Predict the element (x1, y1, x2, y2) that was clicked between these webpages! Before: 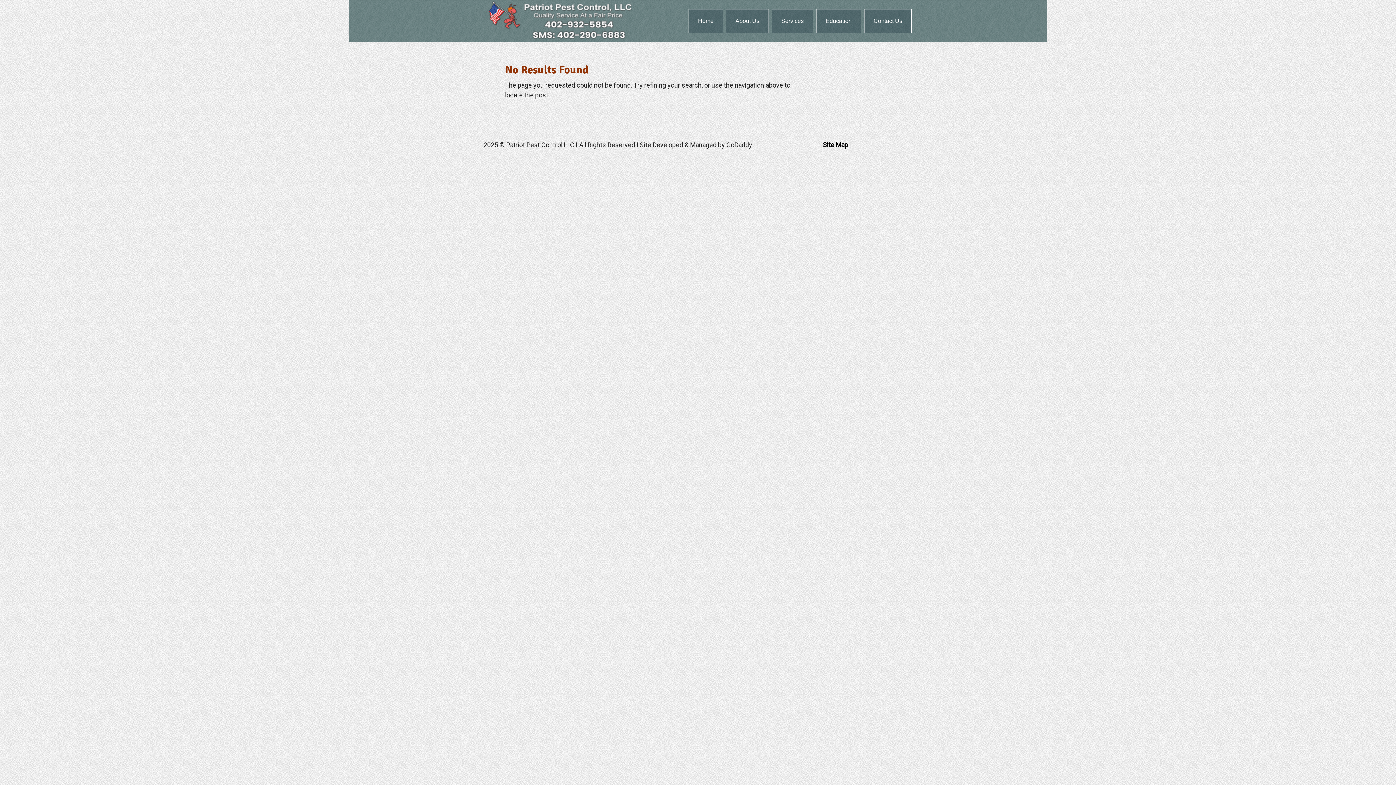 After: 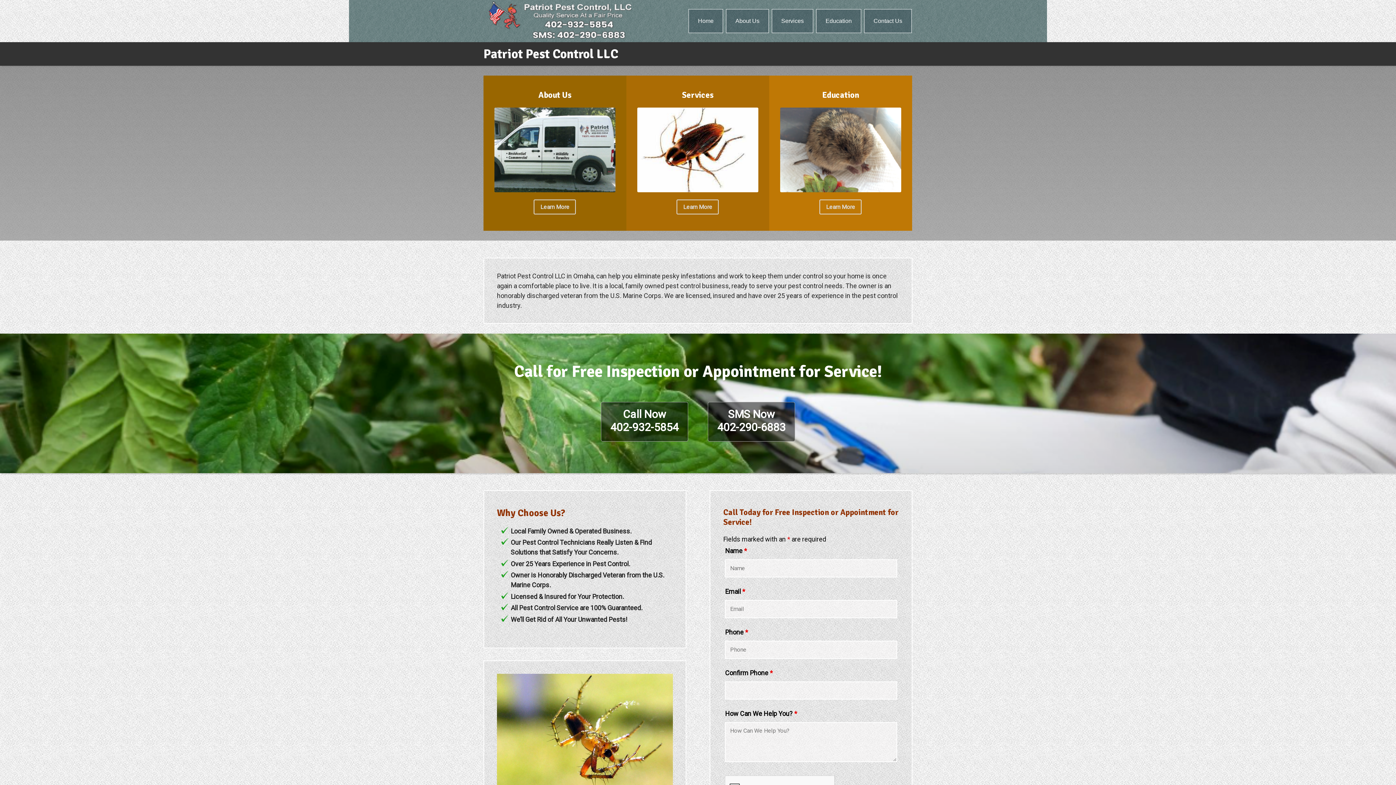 Action: bbox: (688, 9, 723, 33) label: Home